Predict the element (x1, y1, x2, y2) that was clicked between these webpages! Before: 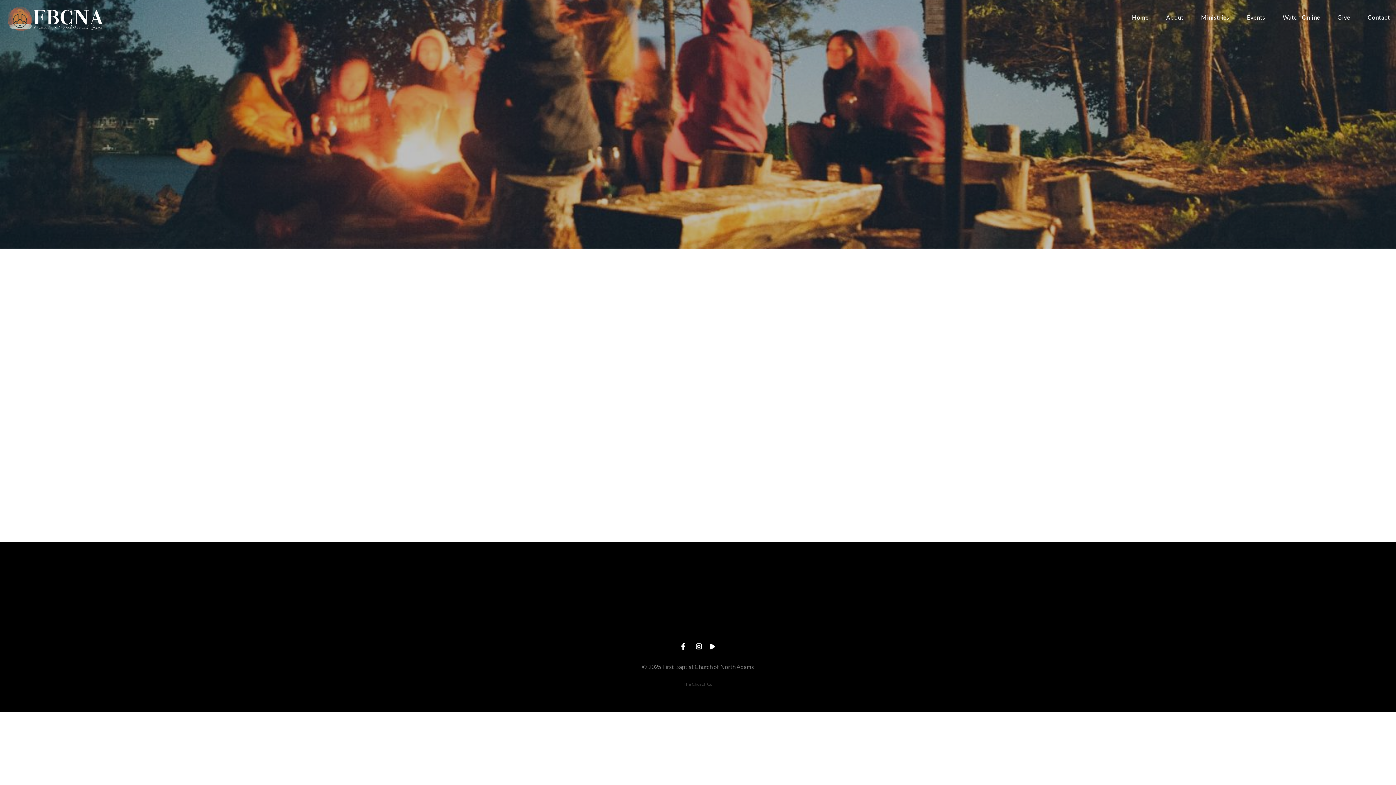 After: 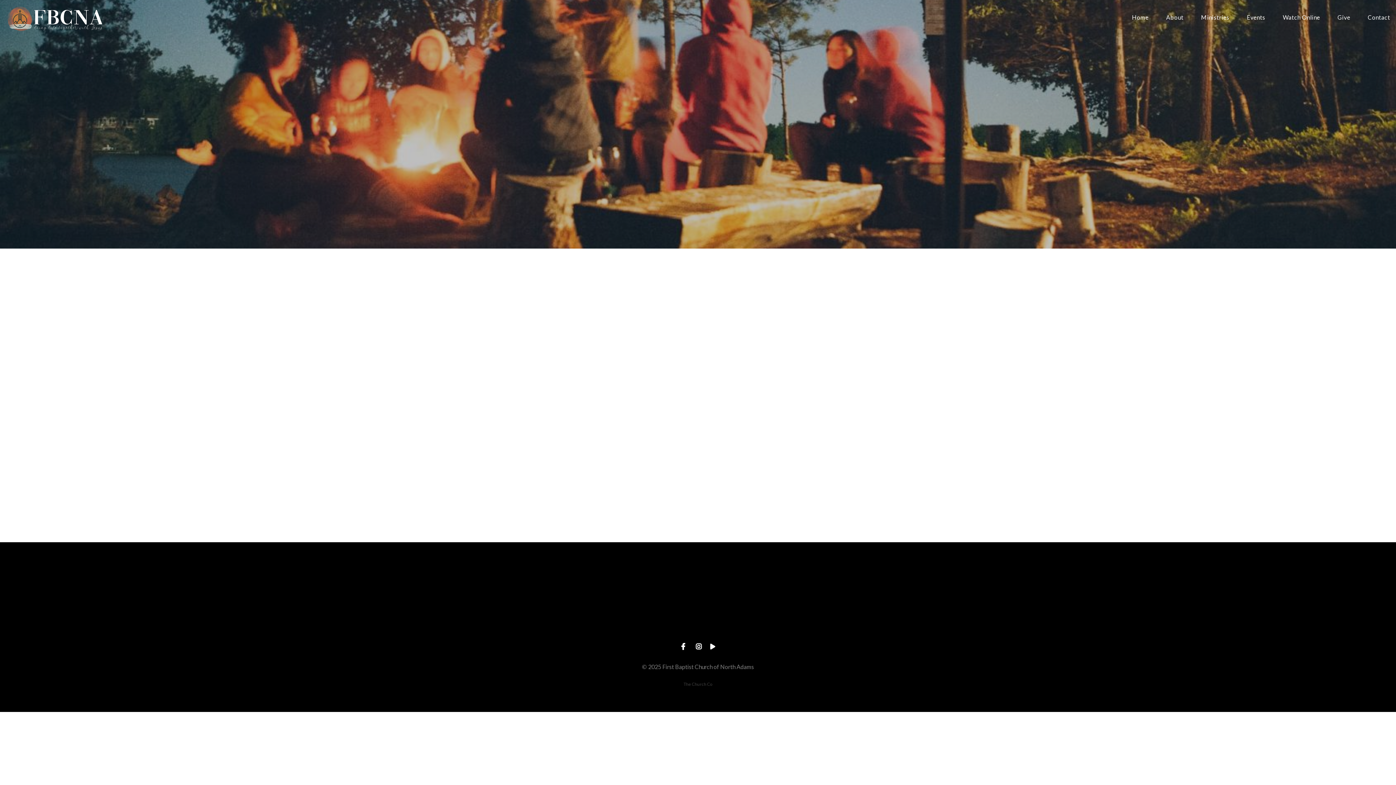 Action: bbox: (683, 681, 712, 687) label: The Church Co